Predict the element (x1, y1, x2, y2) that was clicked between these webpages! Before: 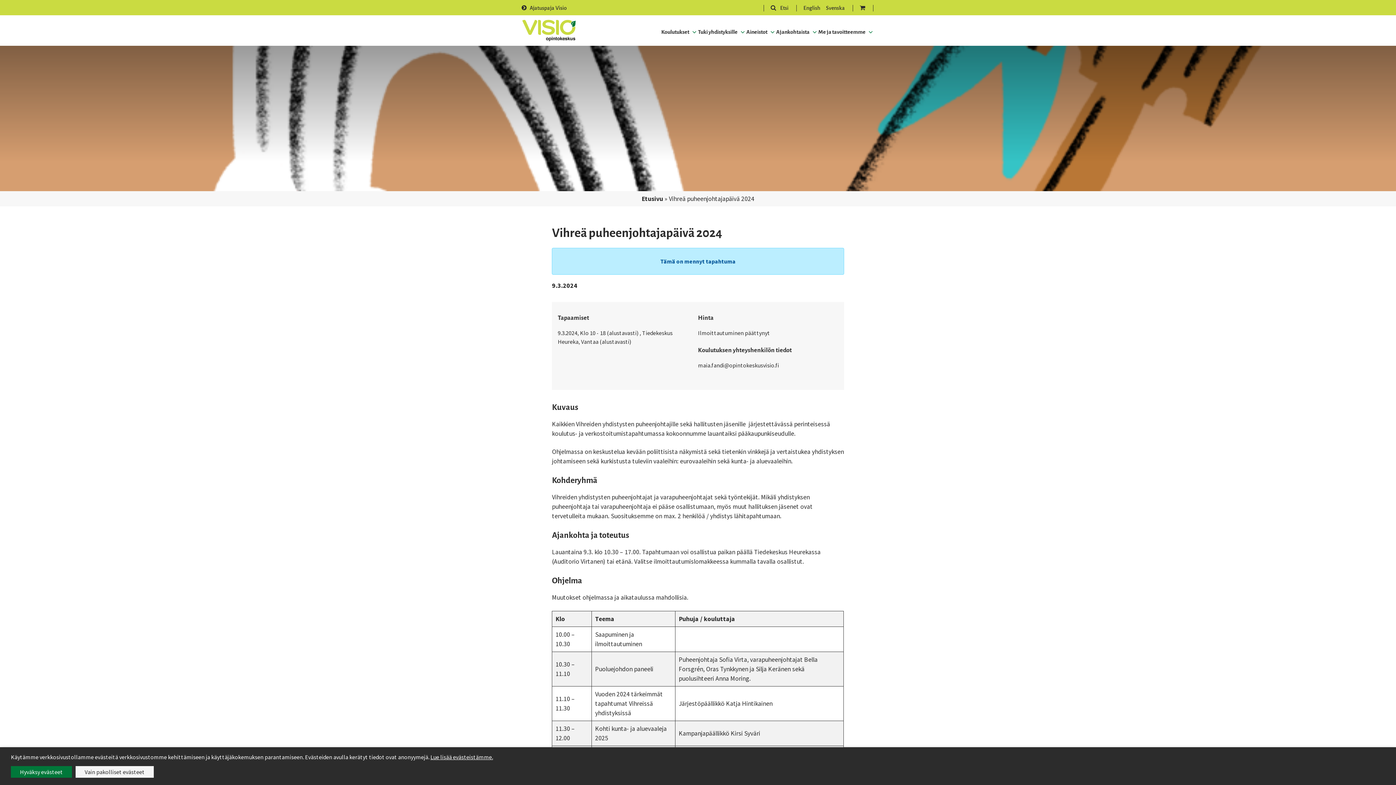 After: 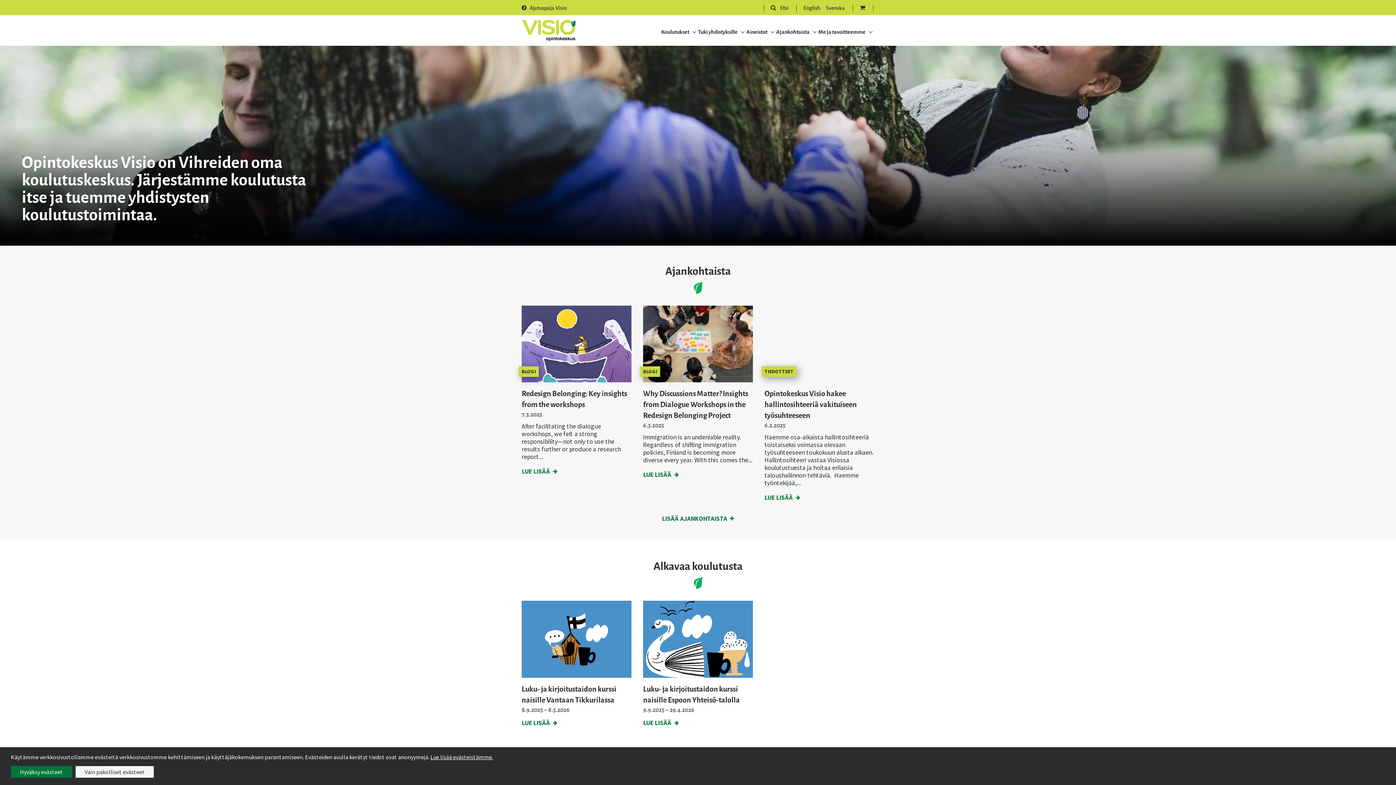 Action: bbox: (521, 25, 576, 33)